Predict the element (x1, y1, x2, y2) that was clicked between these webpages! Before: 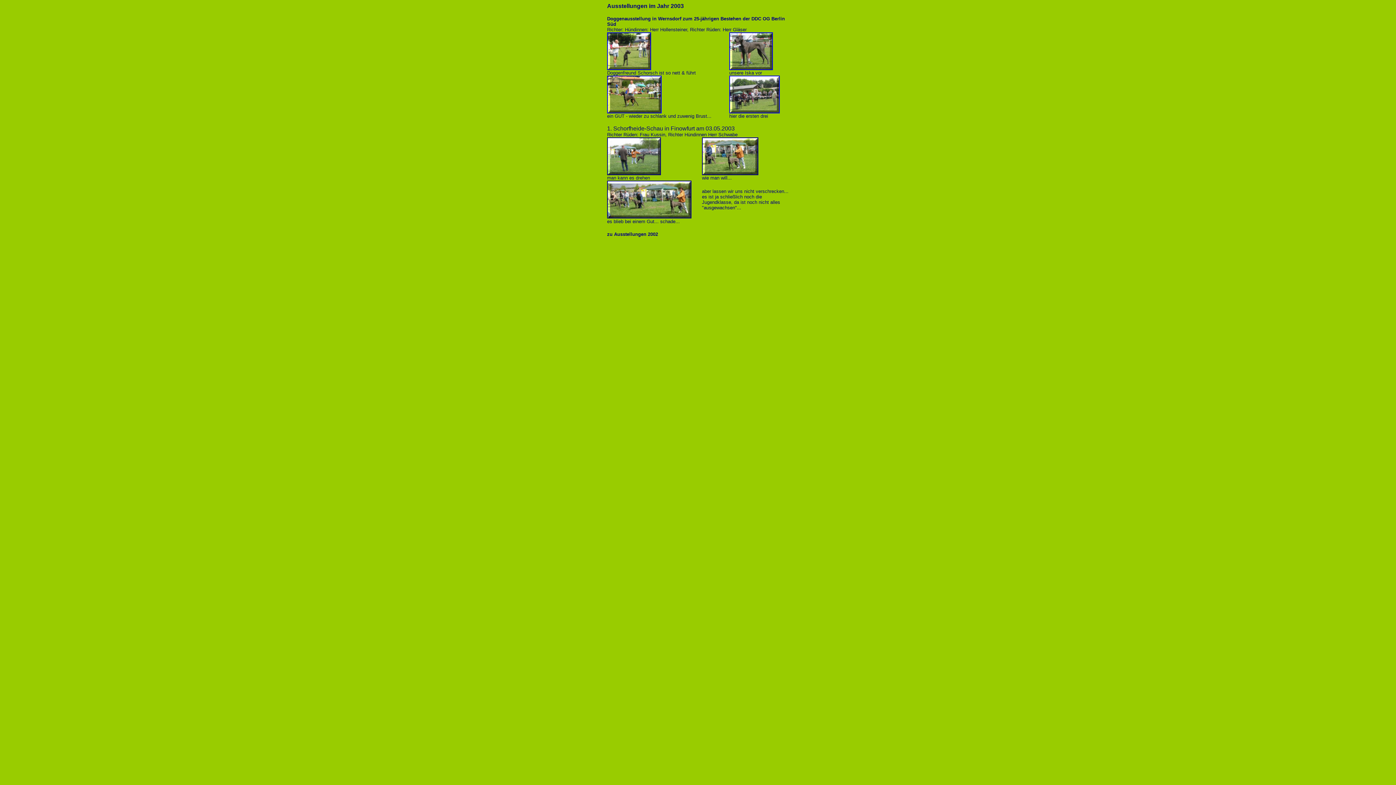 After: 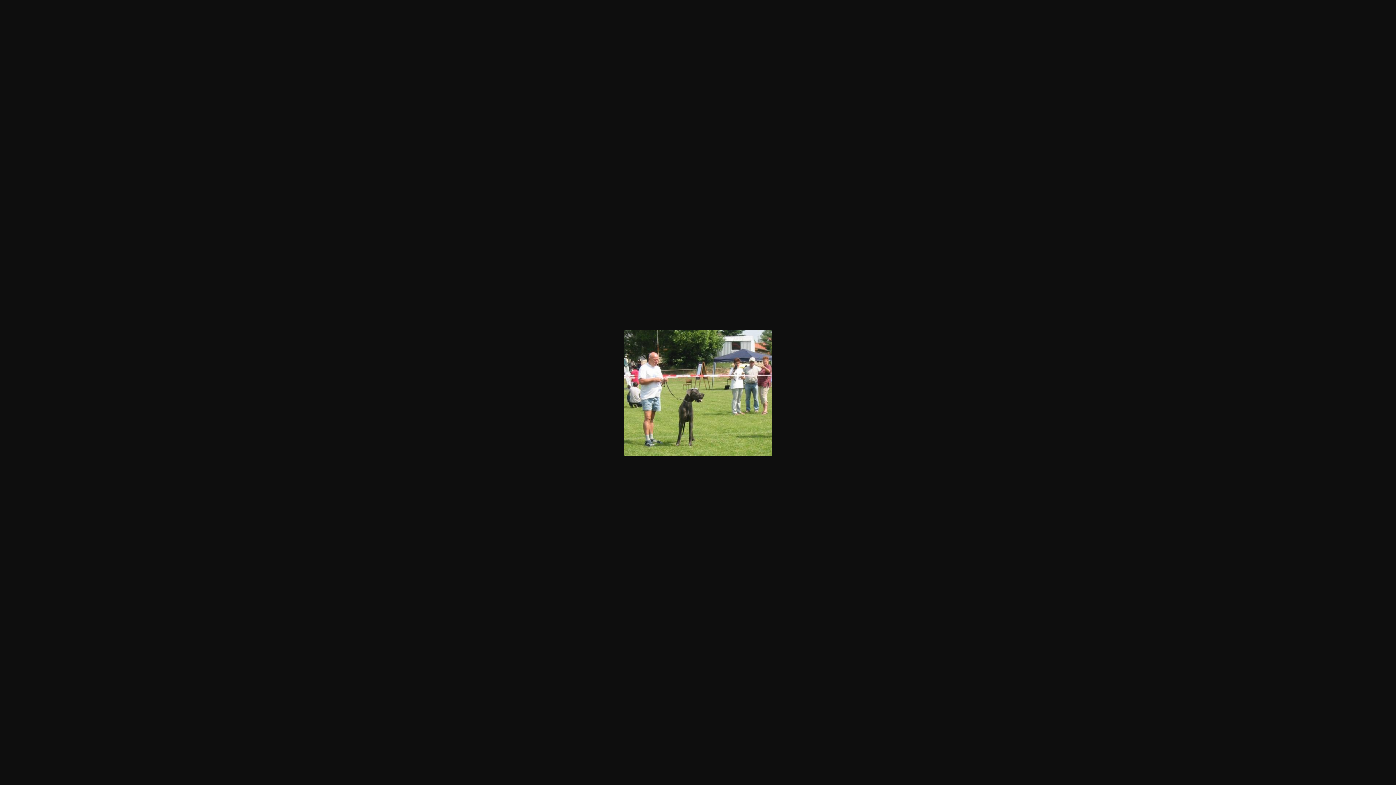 Action: bbox: (607, 65, 651, 71)